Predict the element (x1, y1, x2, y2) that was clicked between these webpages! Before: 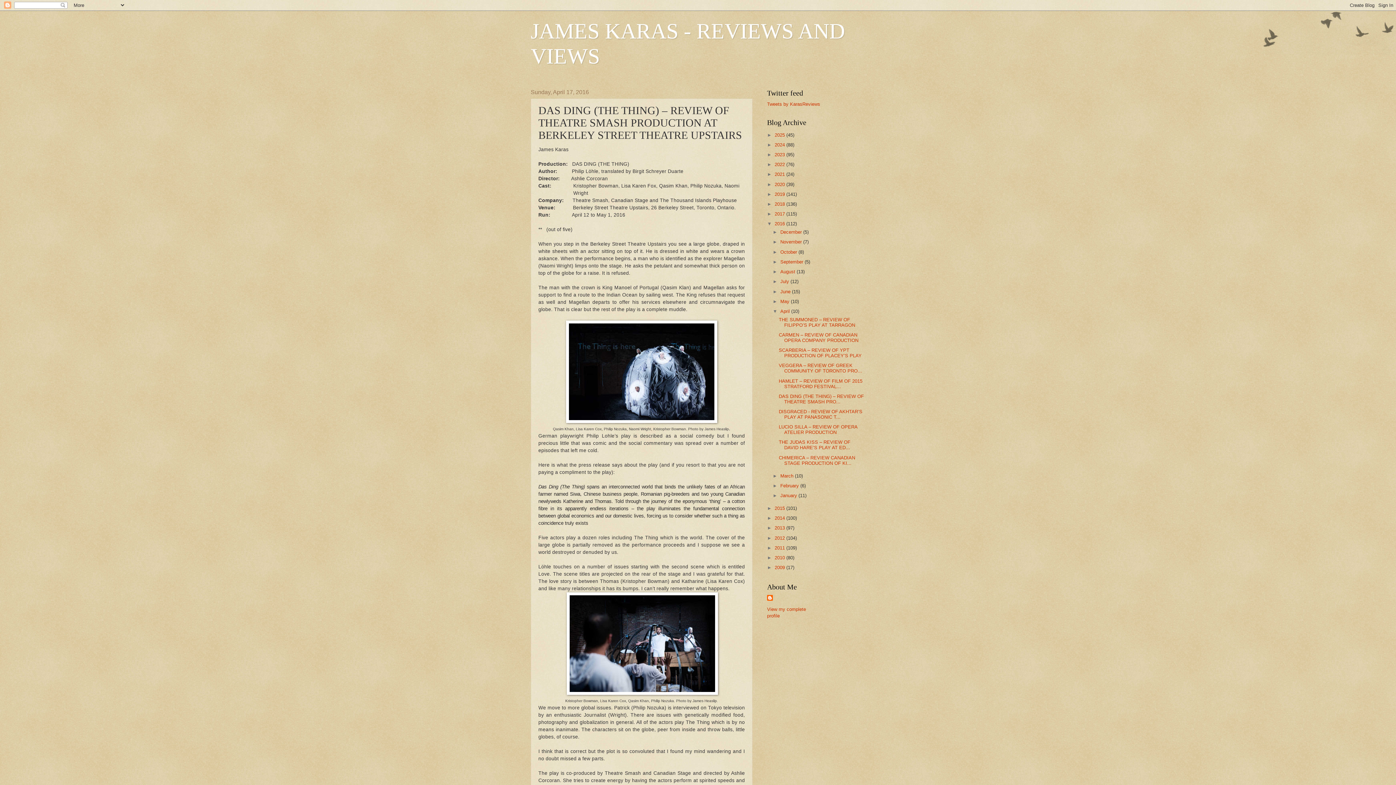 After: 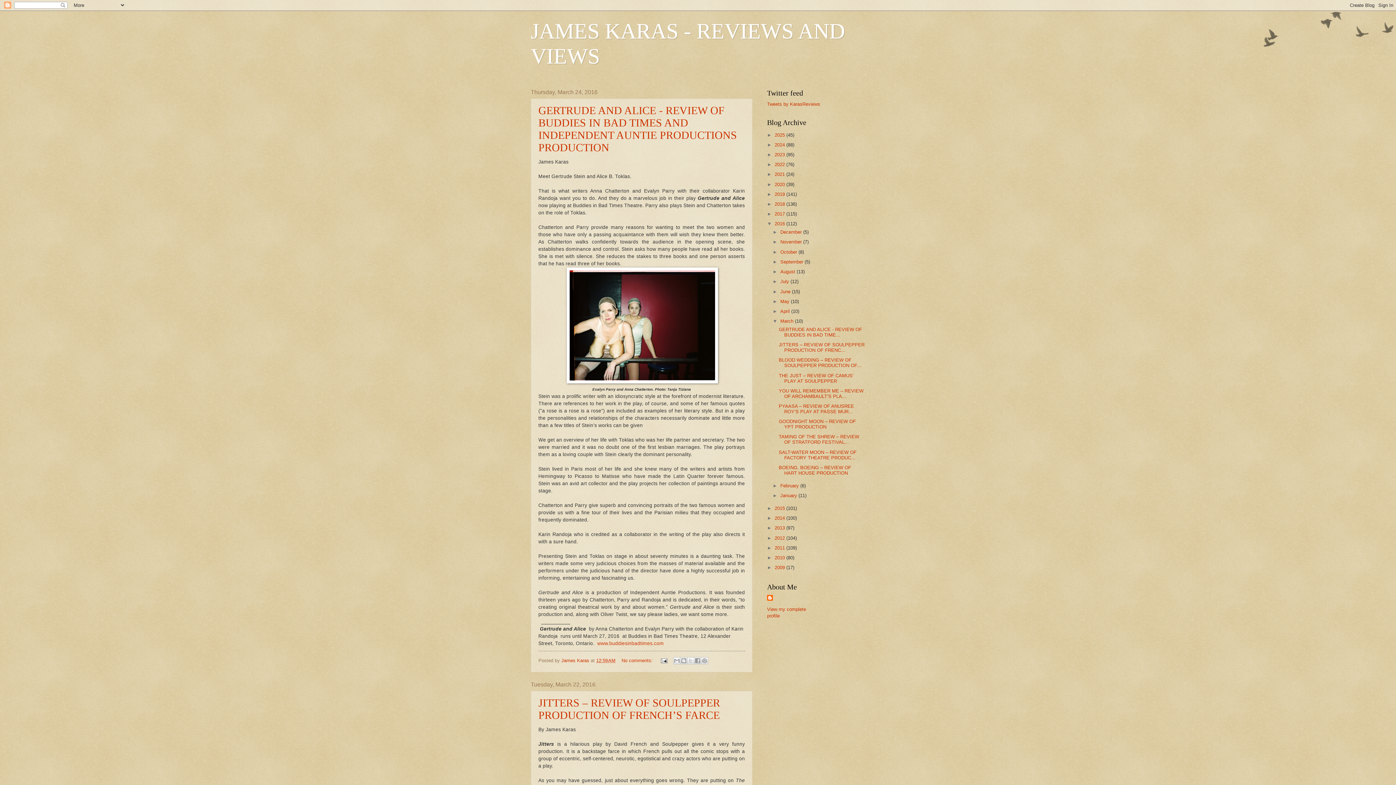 Action: label: March  bbox: (780, 473, 795, 478)